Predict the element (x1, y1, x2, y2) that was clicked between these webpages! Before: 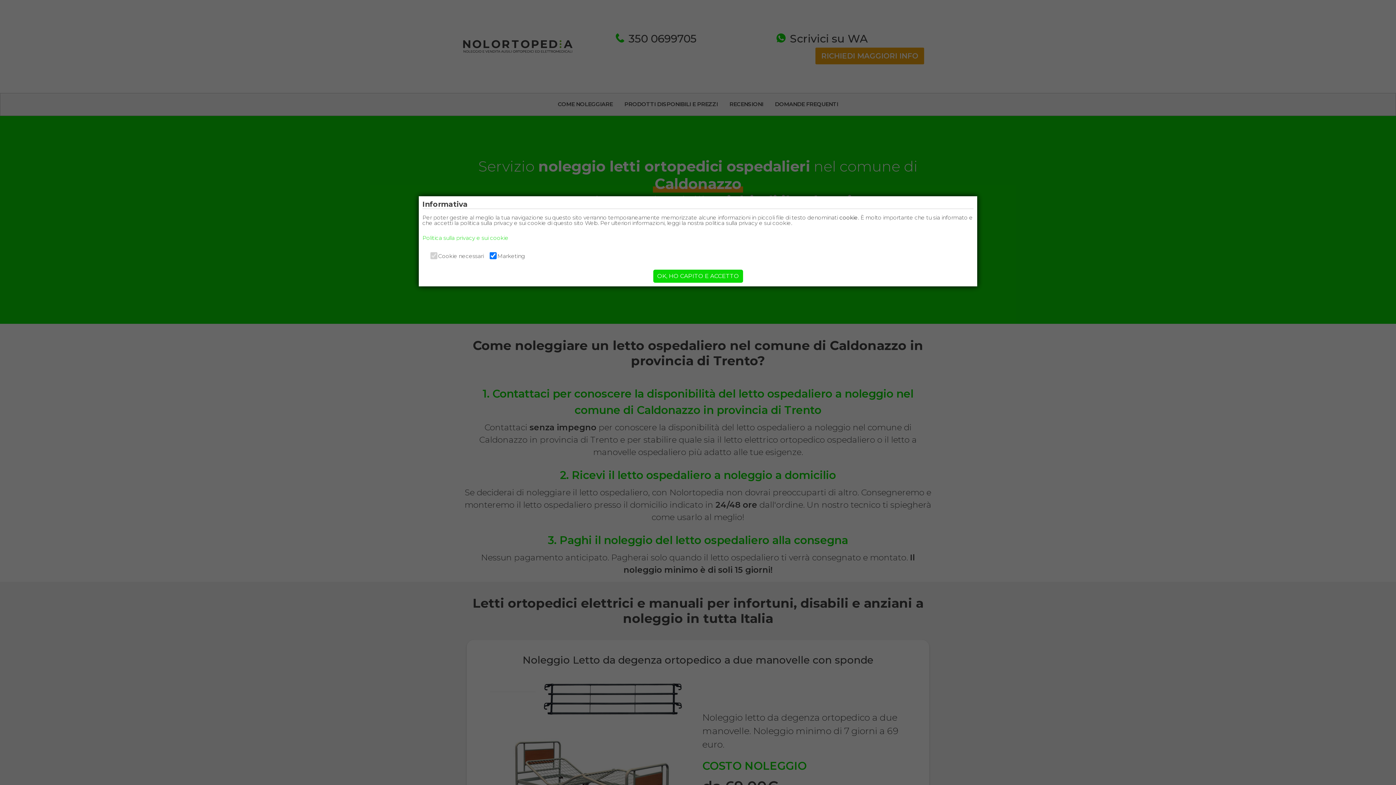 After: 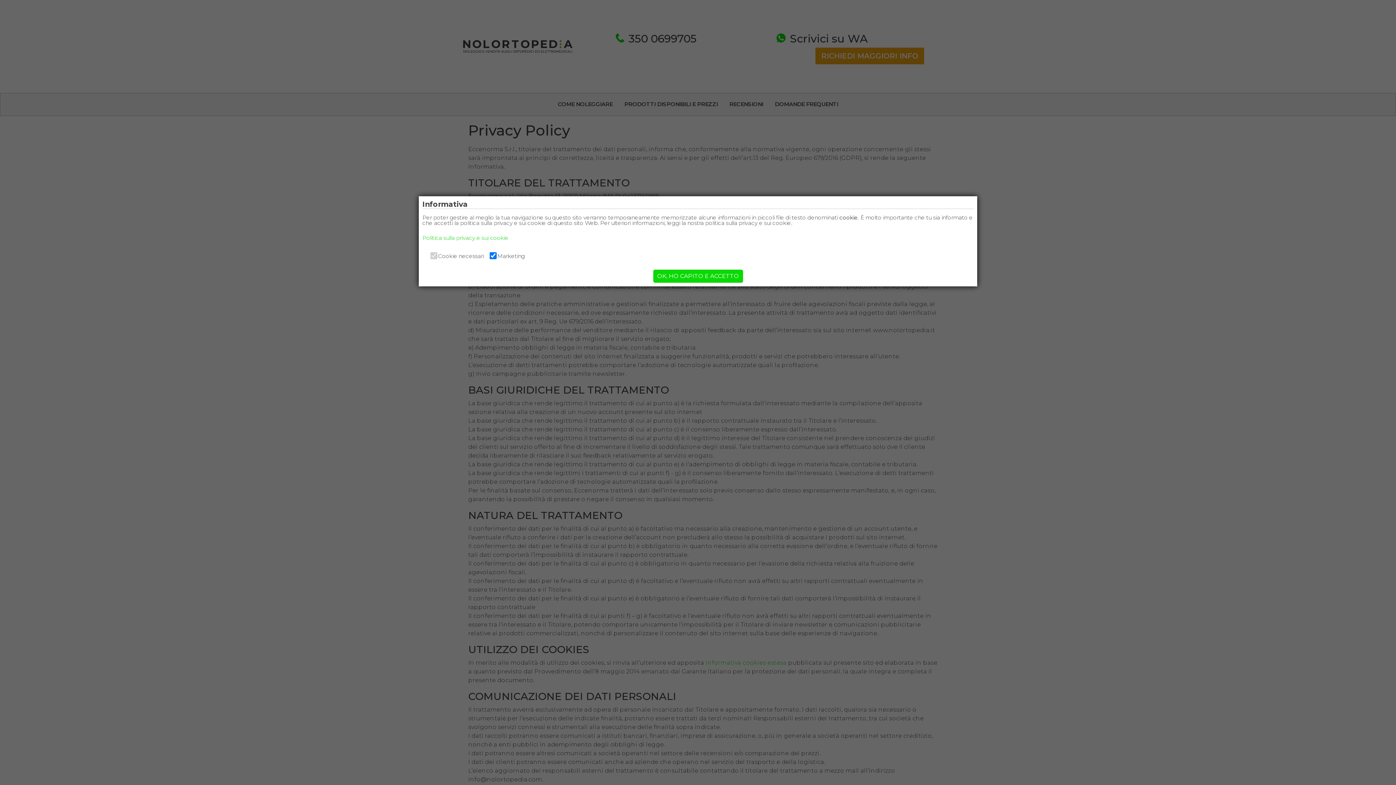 Action: label: Politica sulla privacy e sui cookie bbox: (422, 234, 508, 241)